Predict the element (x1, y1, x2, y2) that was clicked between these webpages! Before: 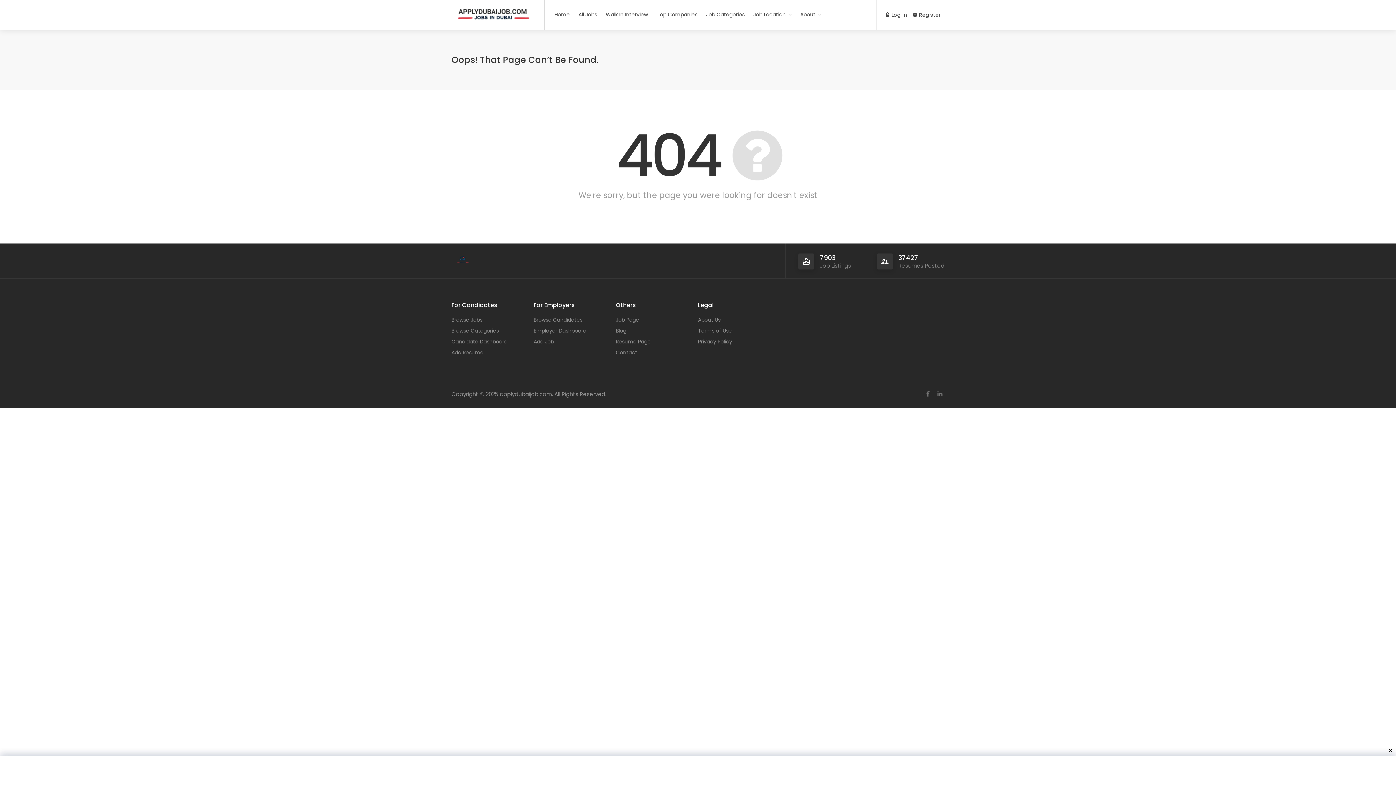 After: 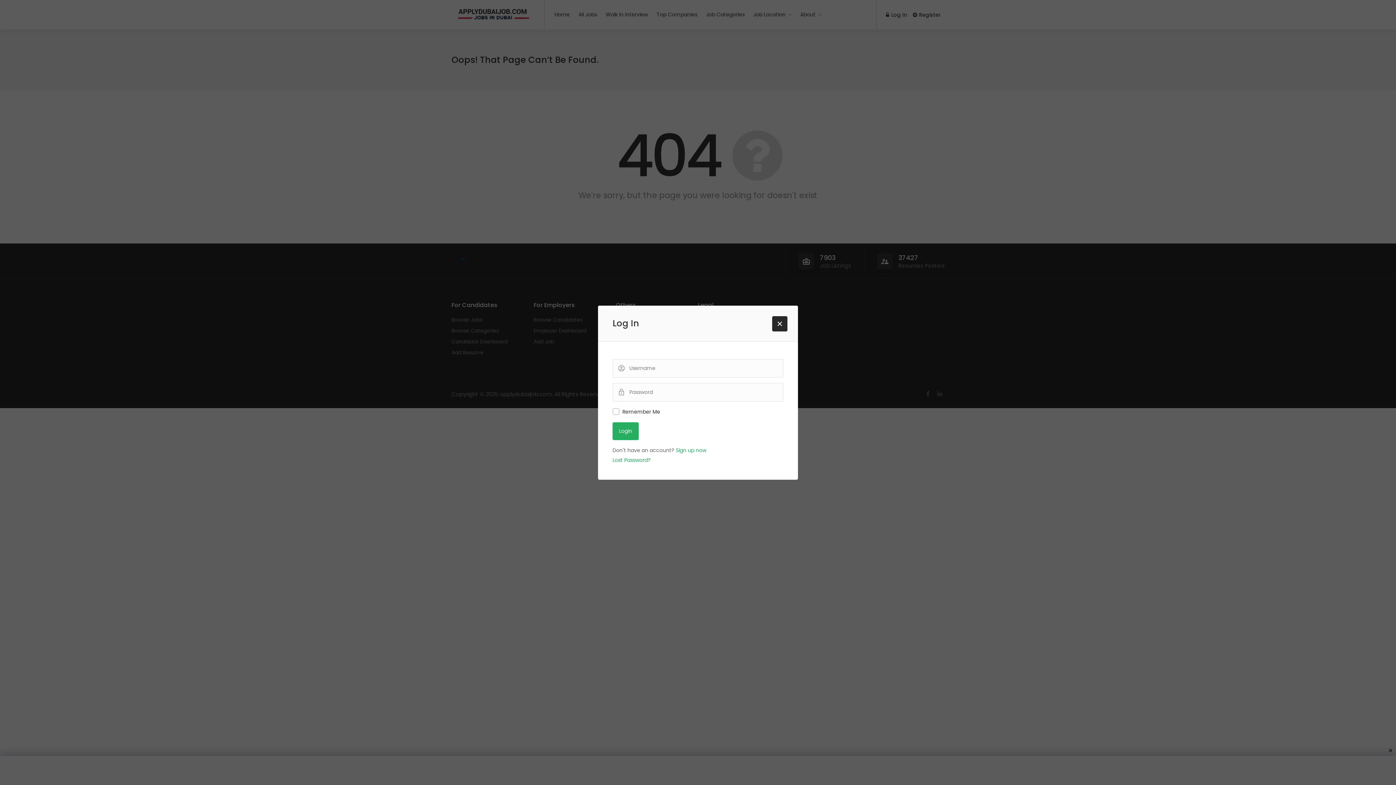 Action: label:  Log In bbox: (886, 10, 907, 20)